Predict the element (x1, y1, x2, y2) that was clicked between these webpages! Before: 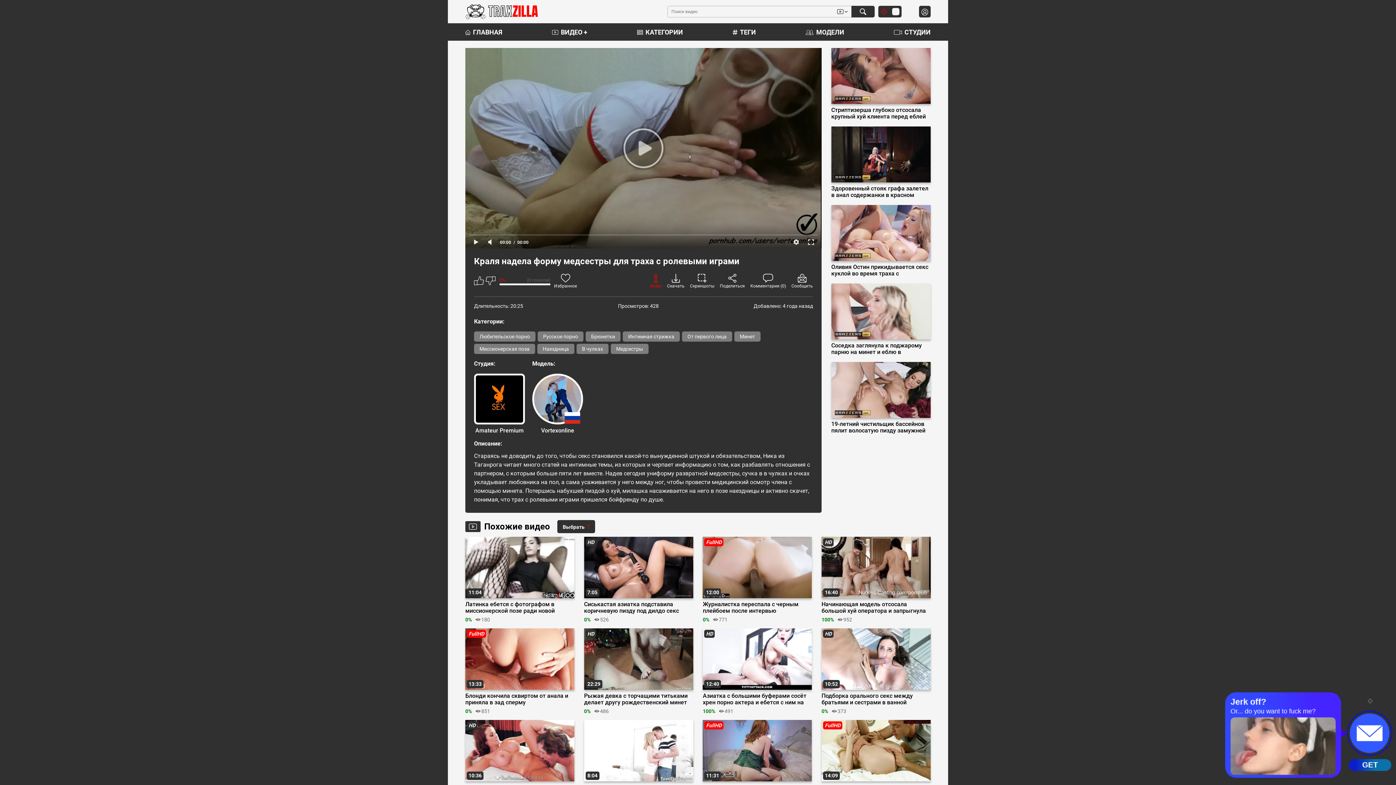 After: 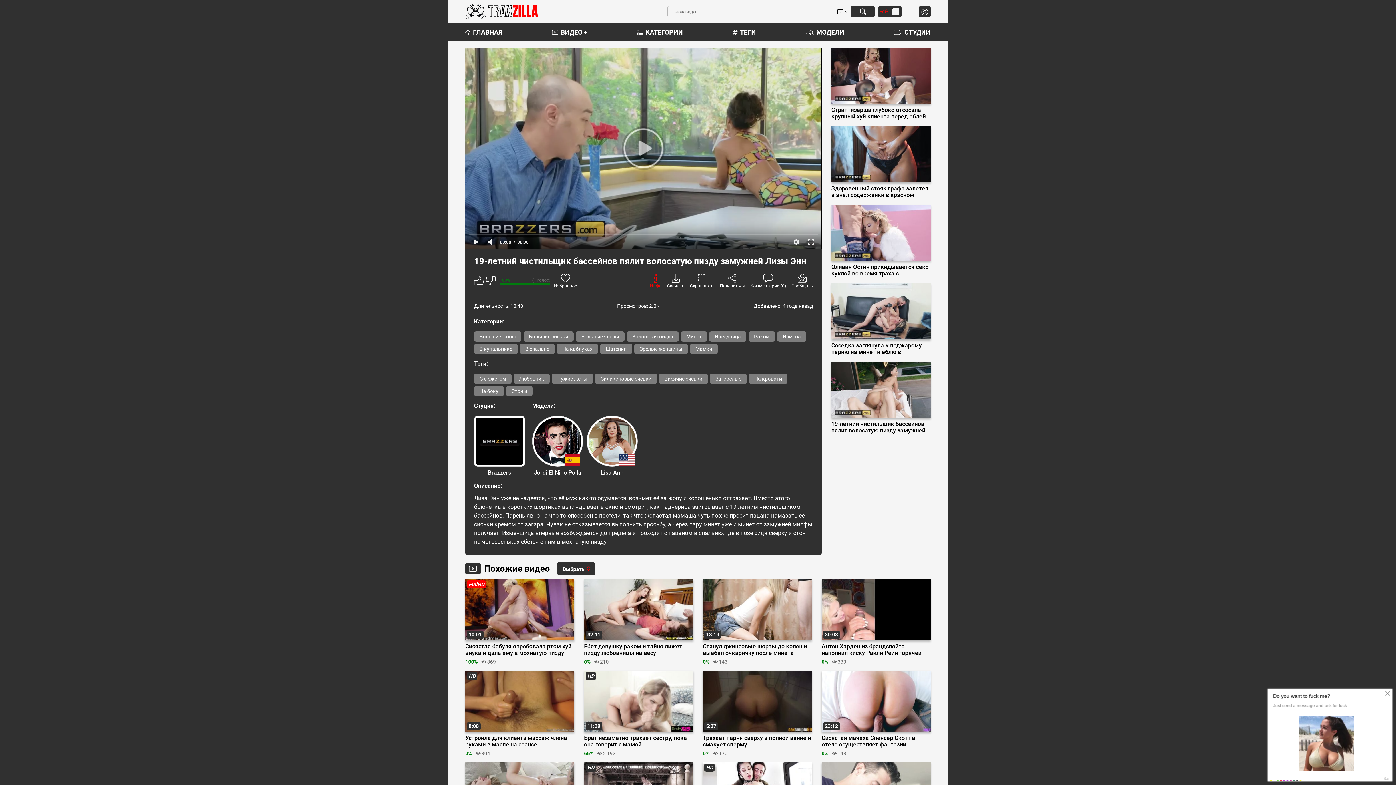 Action: bbox: (831, 421, 930, 434) label: 19-летний чистильщик бассейнов пялит волосатую пизду замужней Лизы Энн